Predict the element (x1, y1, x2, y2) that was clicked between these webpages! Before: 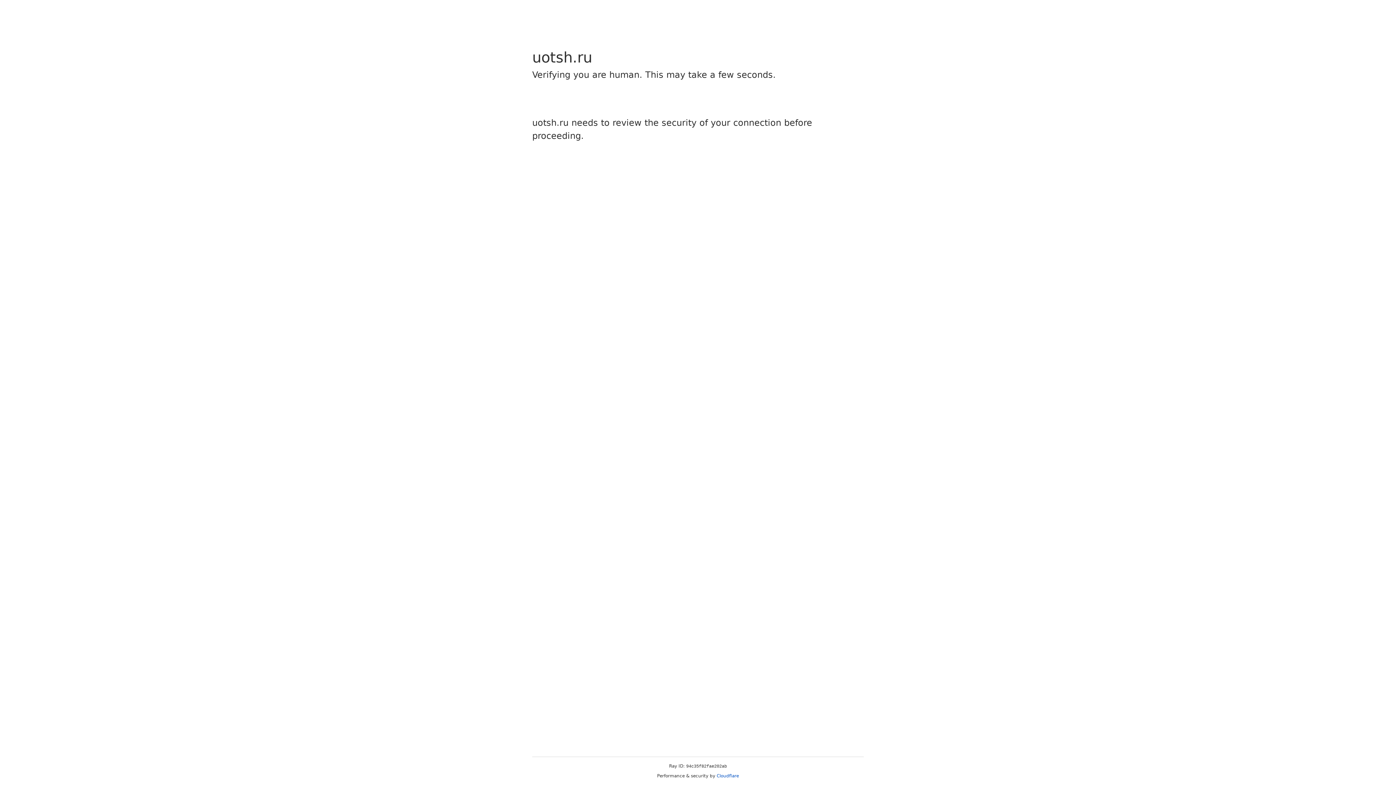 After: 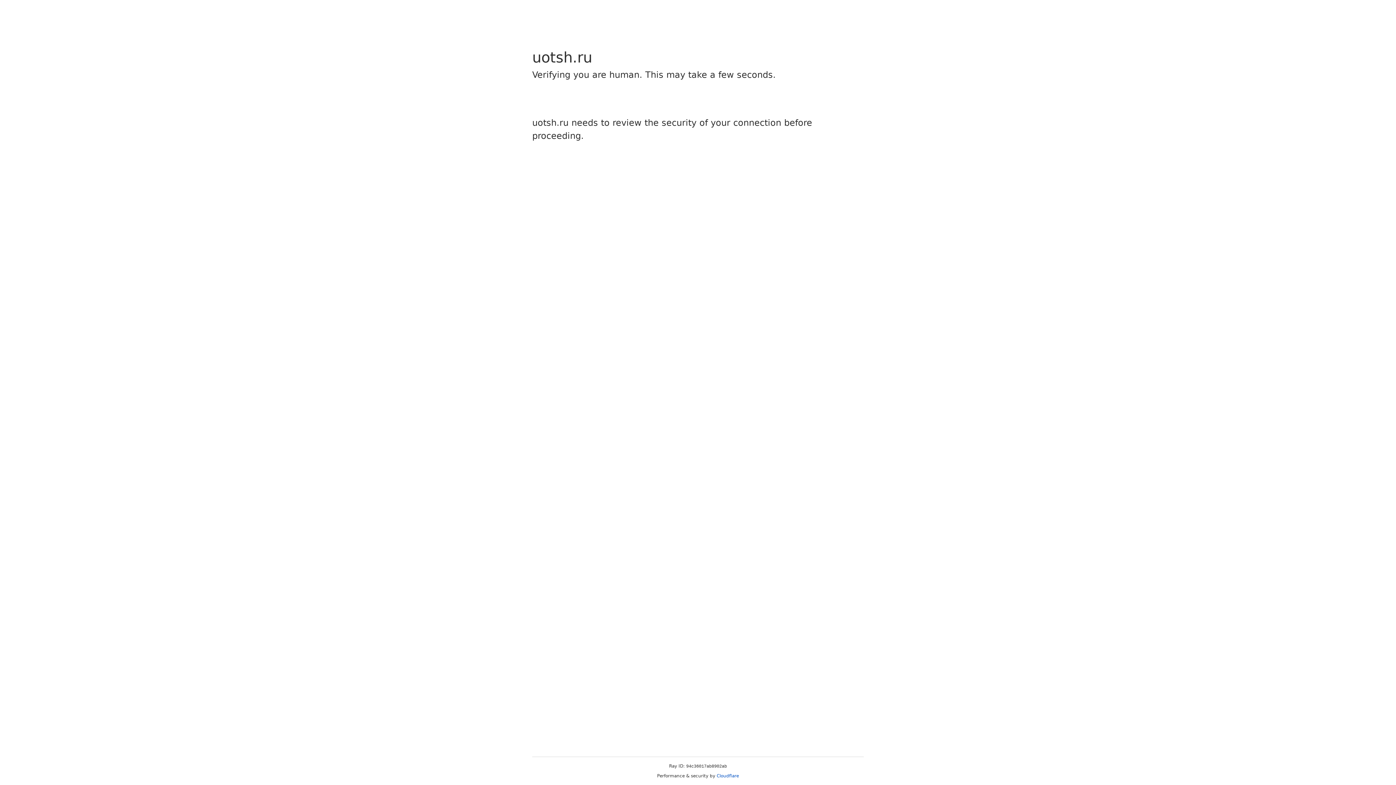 Action: bbox: (716, 773, 739, 778) label: Cloudflare